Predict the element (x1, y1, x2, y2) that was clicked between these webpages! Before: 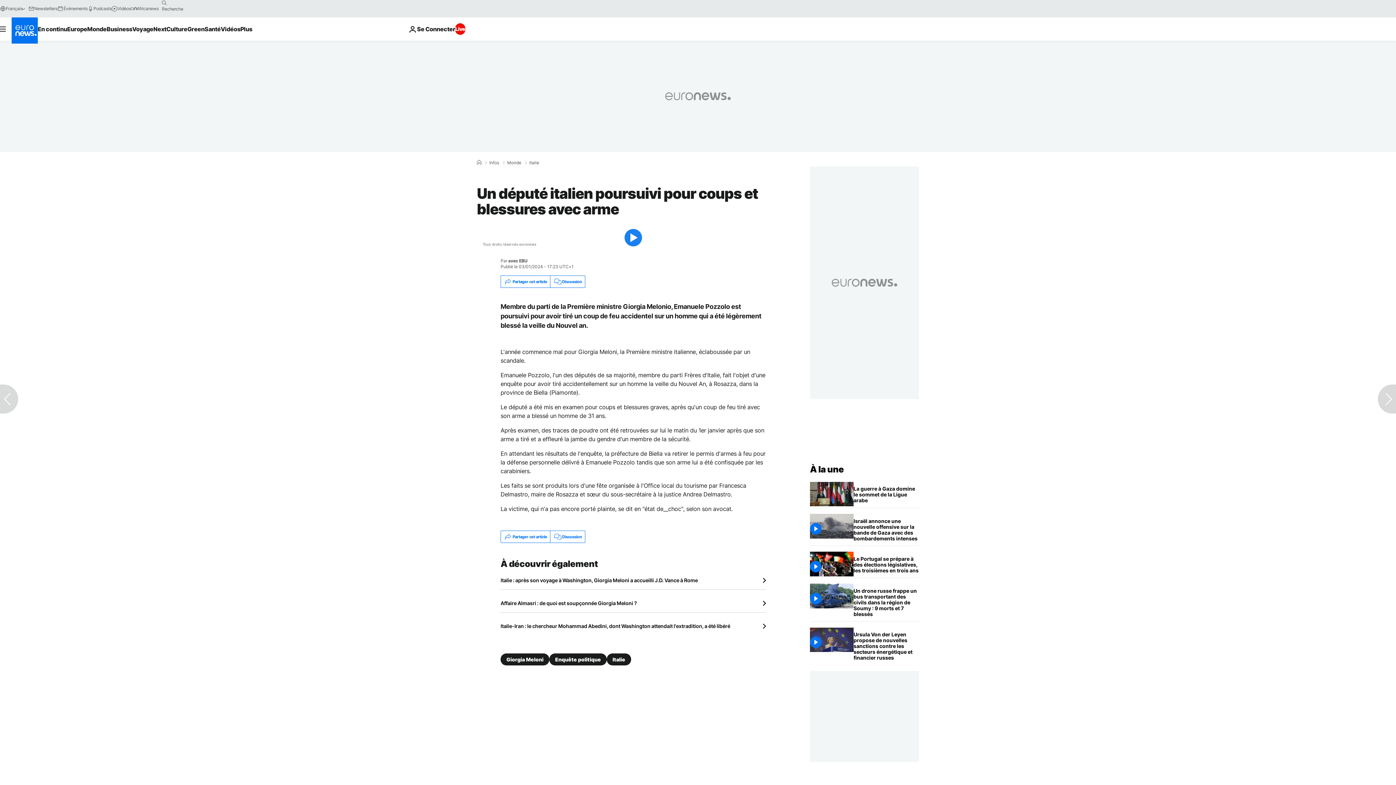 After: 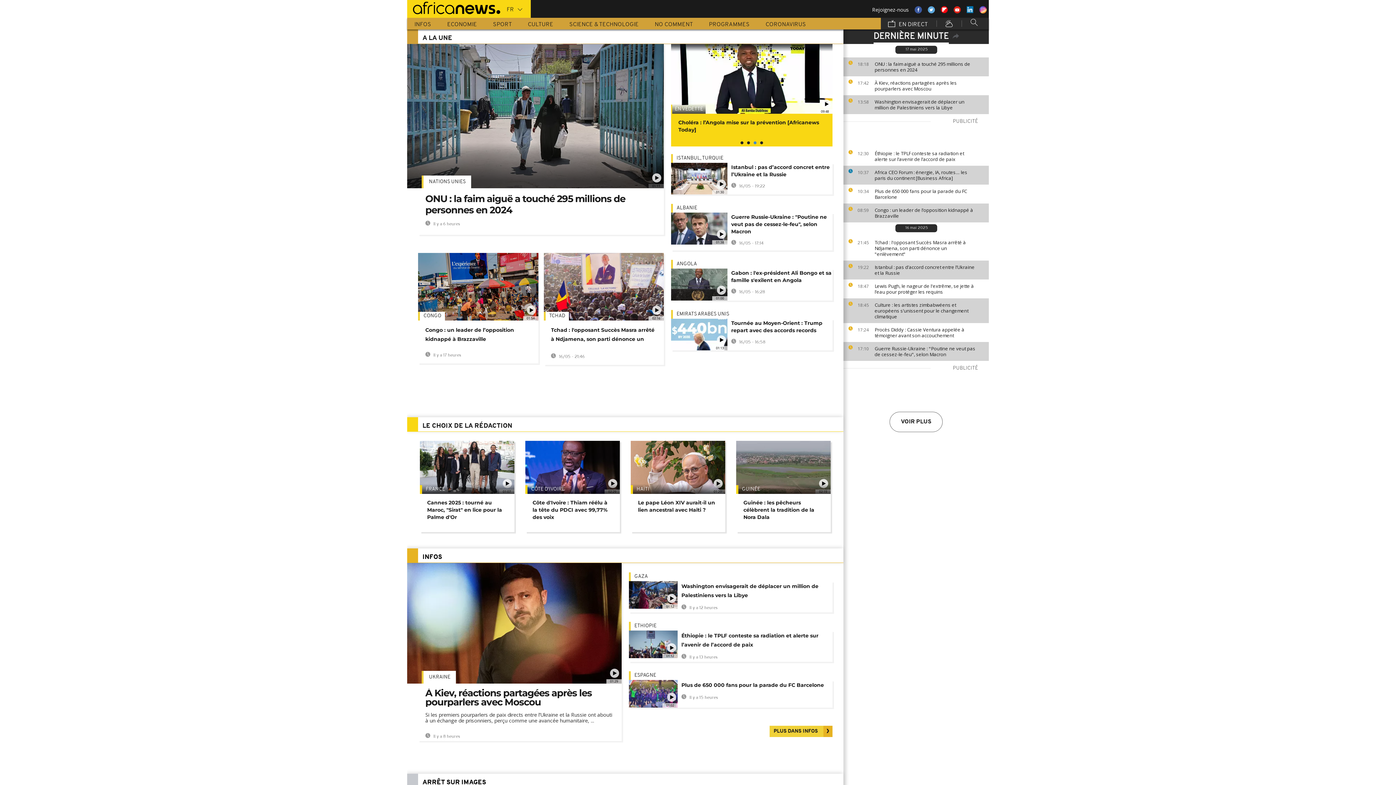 Action: bbox: (130, 5, 158, 11) label: Africanews